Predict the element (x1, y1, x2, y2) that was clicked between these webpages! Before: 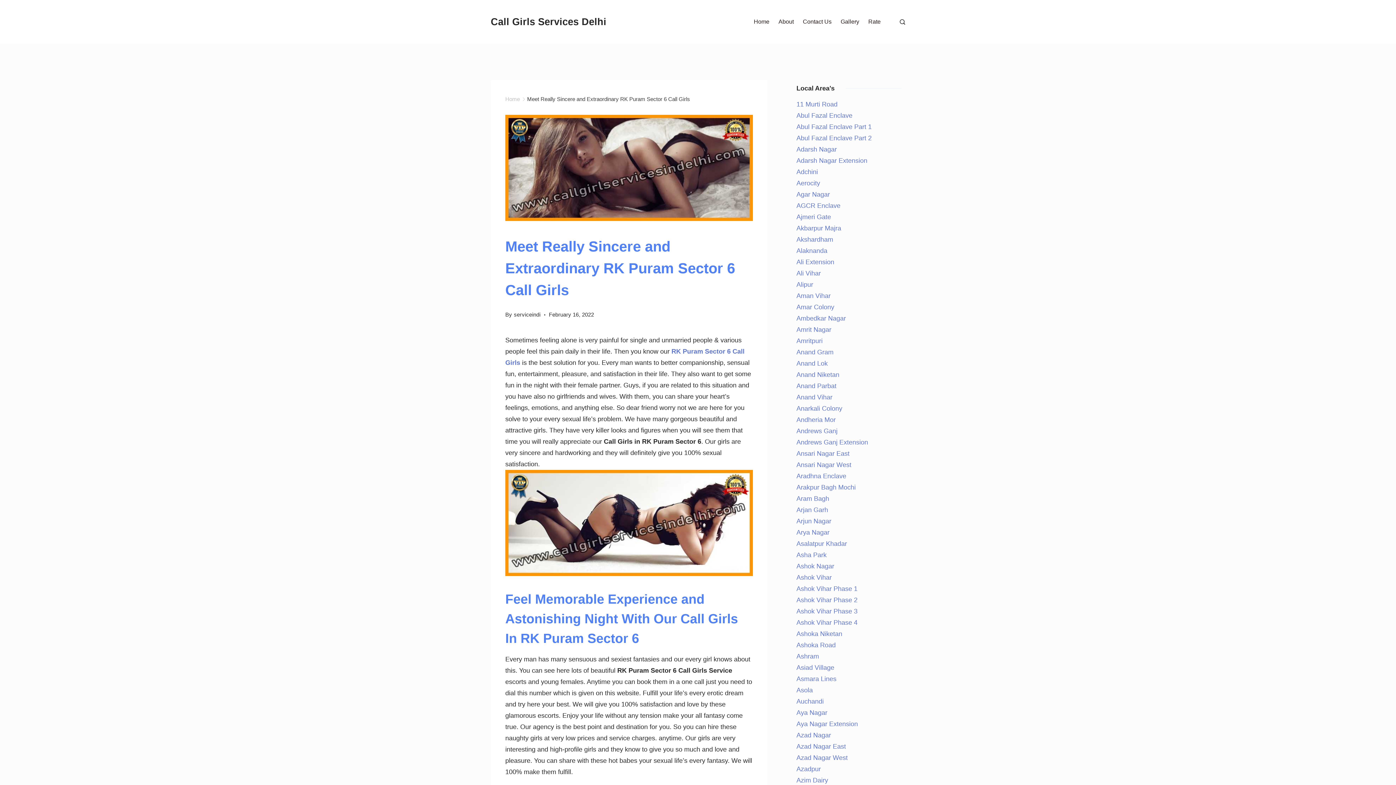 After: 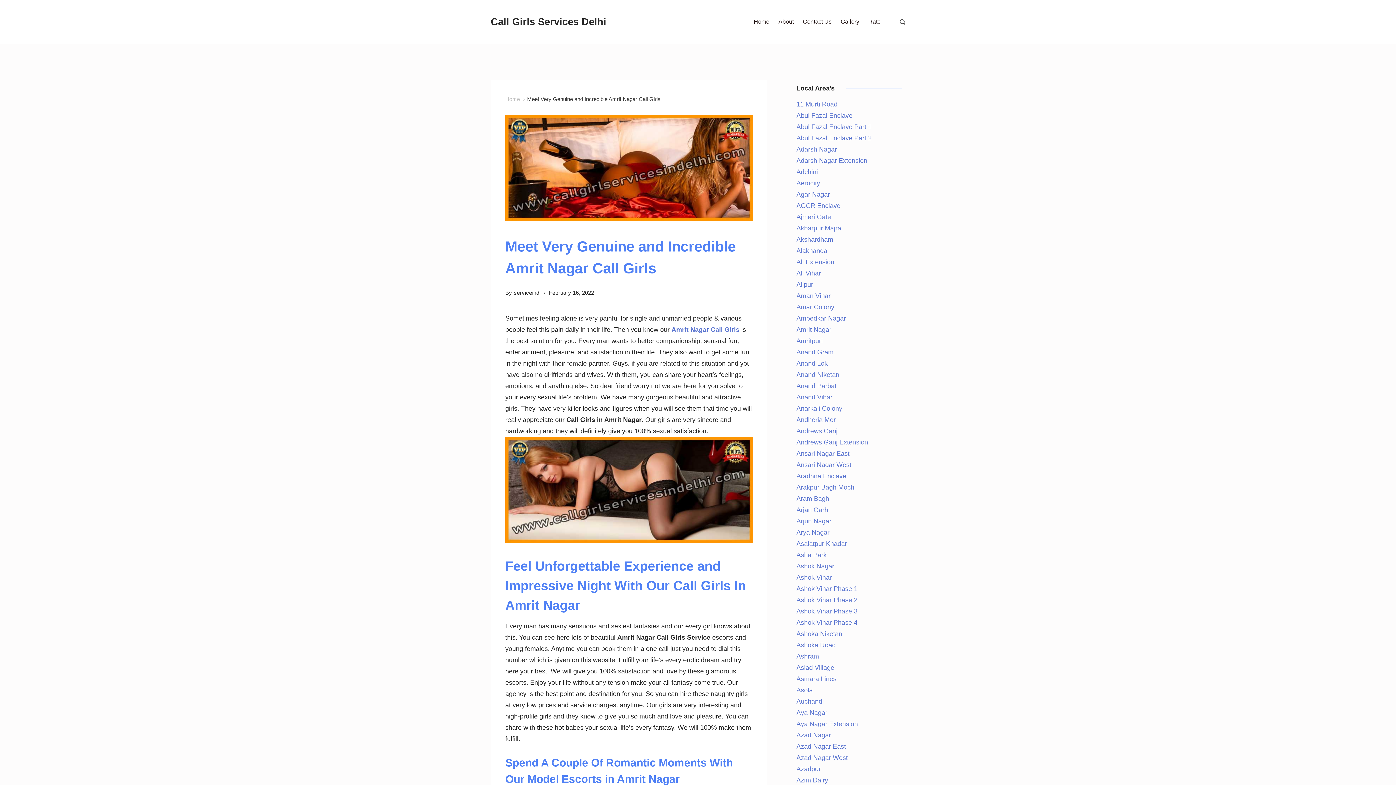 Action: label: Amrit Nagar bbox: (796, 326, 831, 333)